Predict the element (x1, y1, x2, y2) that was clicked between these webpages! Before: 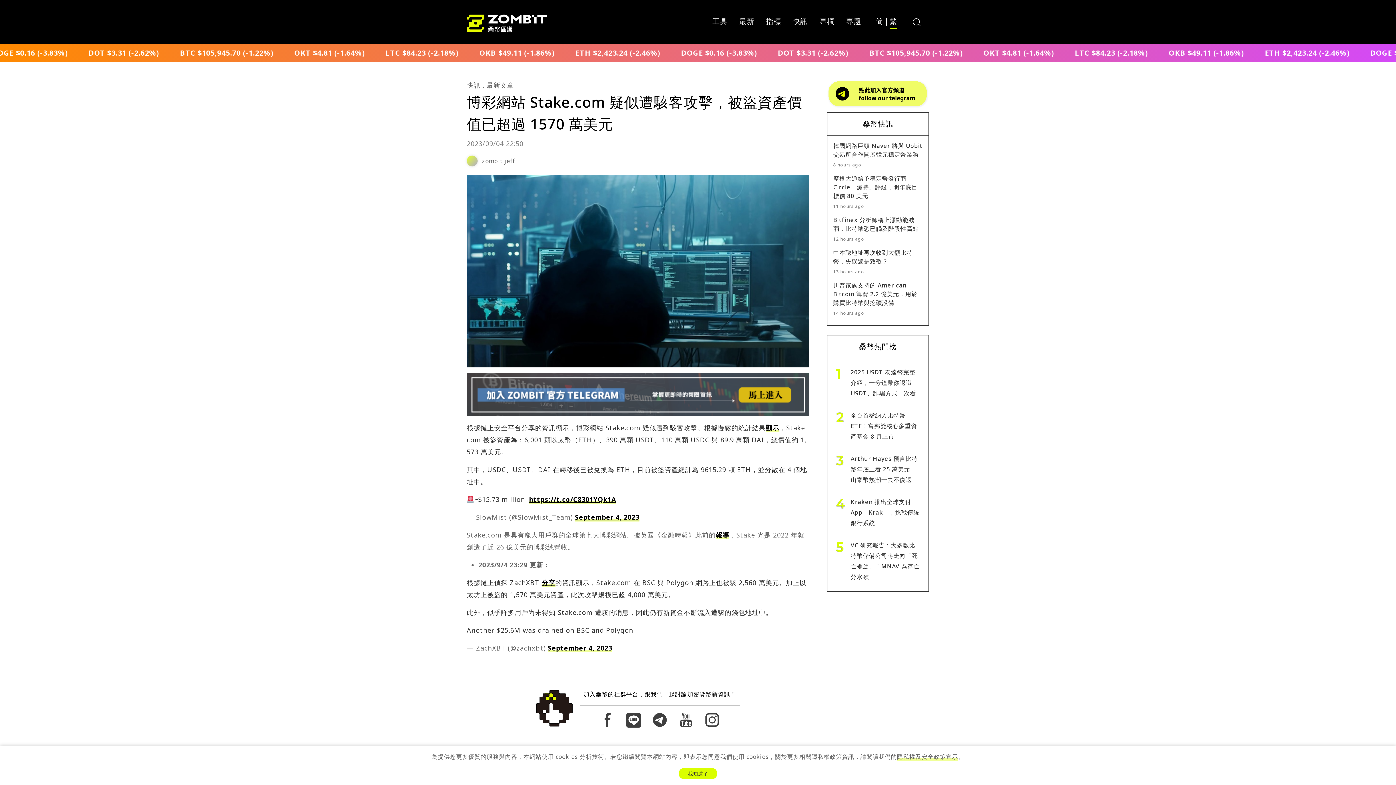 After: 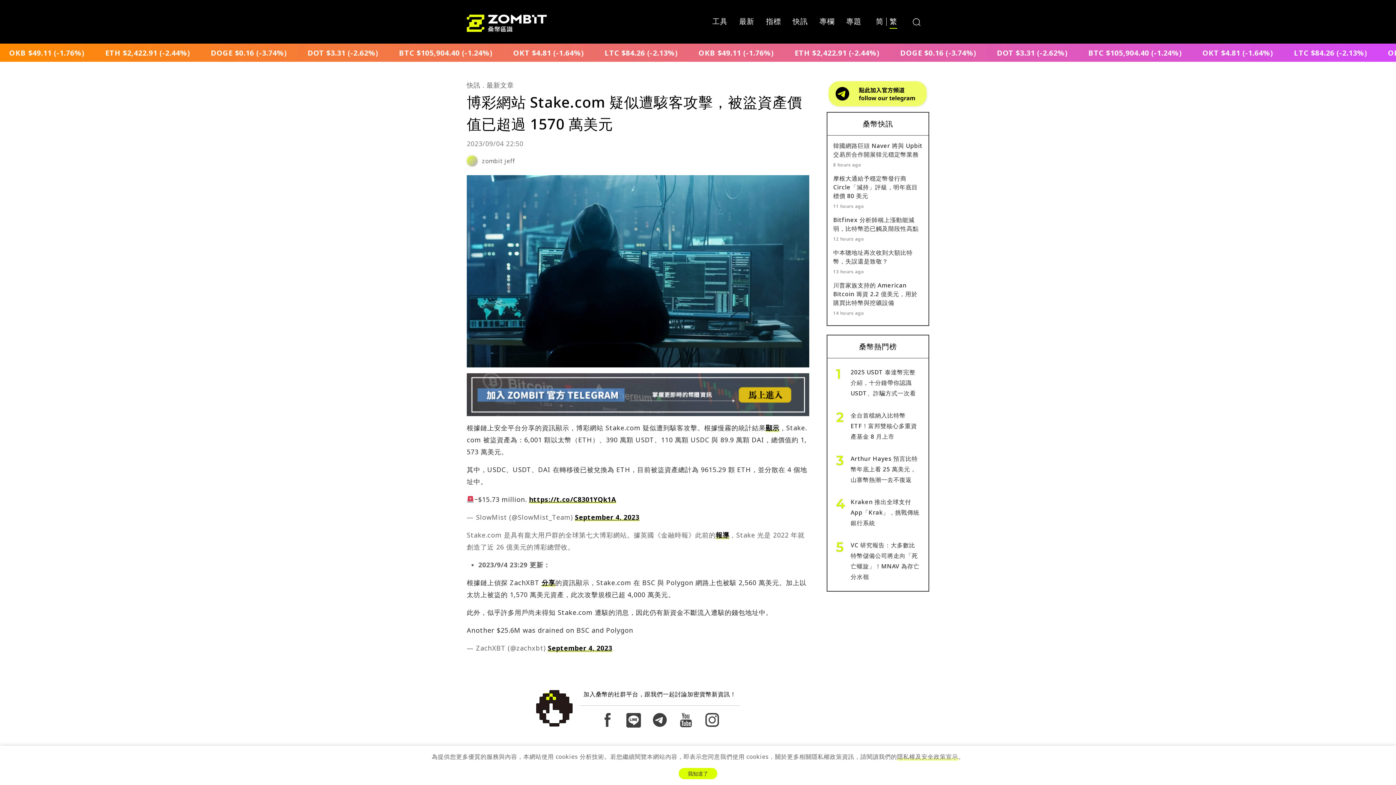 Action: bbox: (715, 534, 729, 543) label: 報導